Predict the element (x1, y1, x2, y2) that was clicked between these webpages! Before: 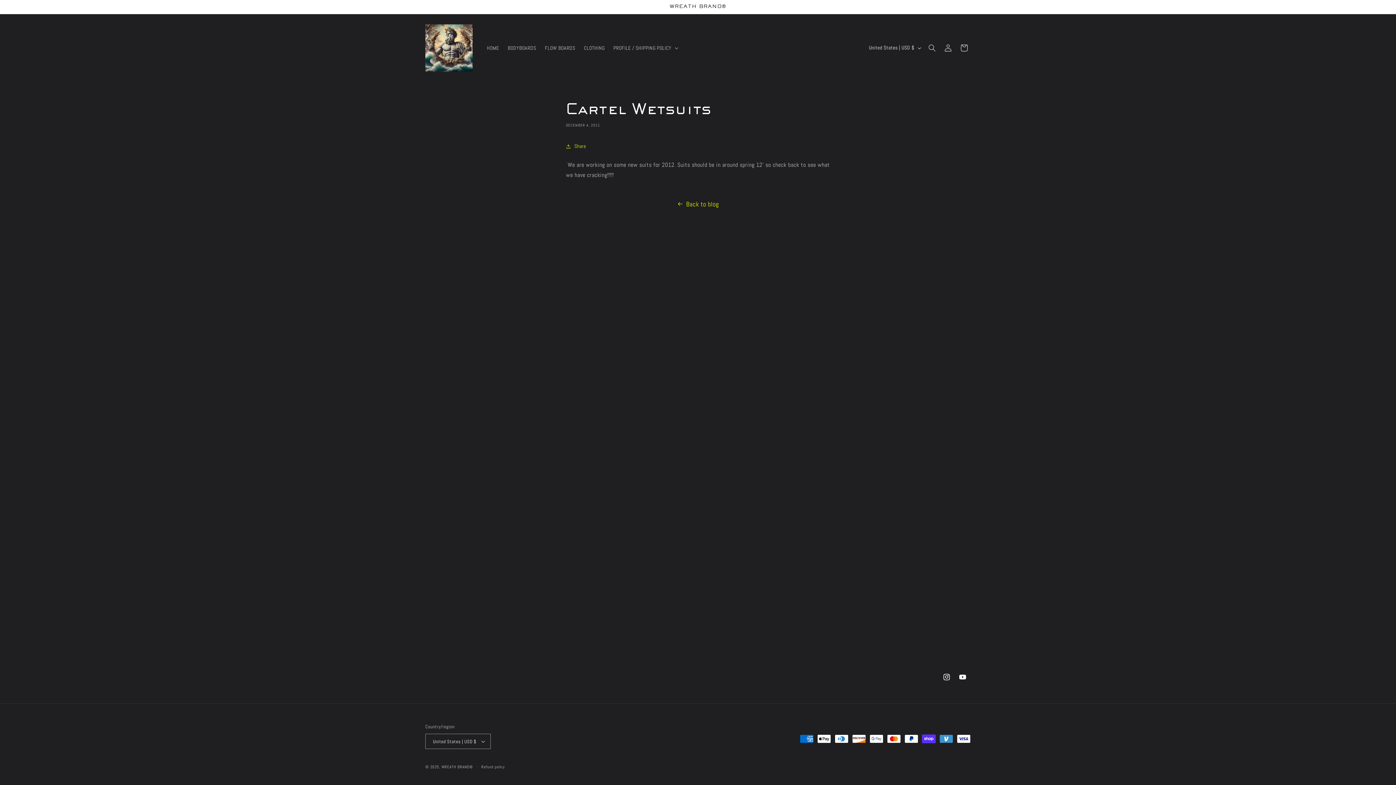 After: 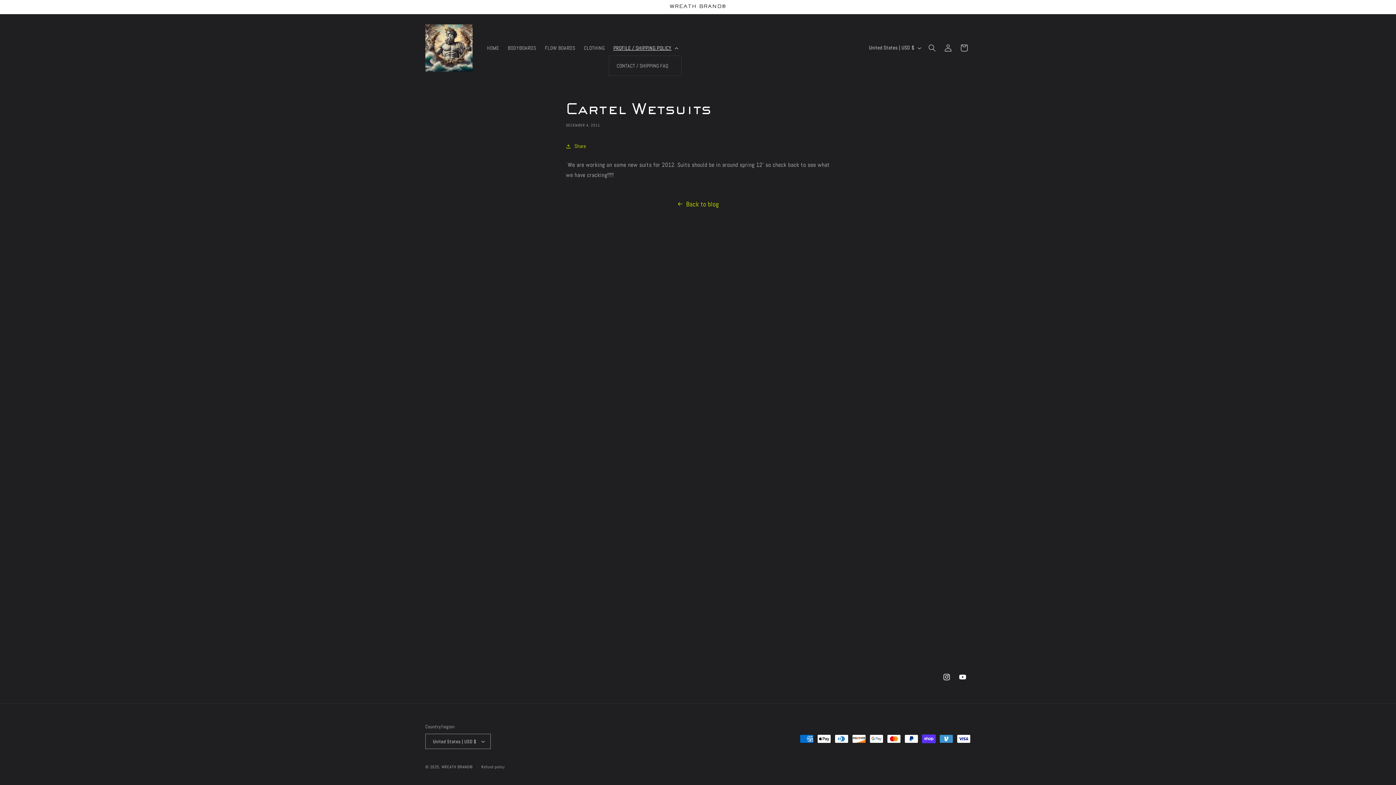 Action: label: PROFILE / SHIPPING POLICY bbox: (609, 40, 681, 55)